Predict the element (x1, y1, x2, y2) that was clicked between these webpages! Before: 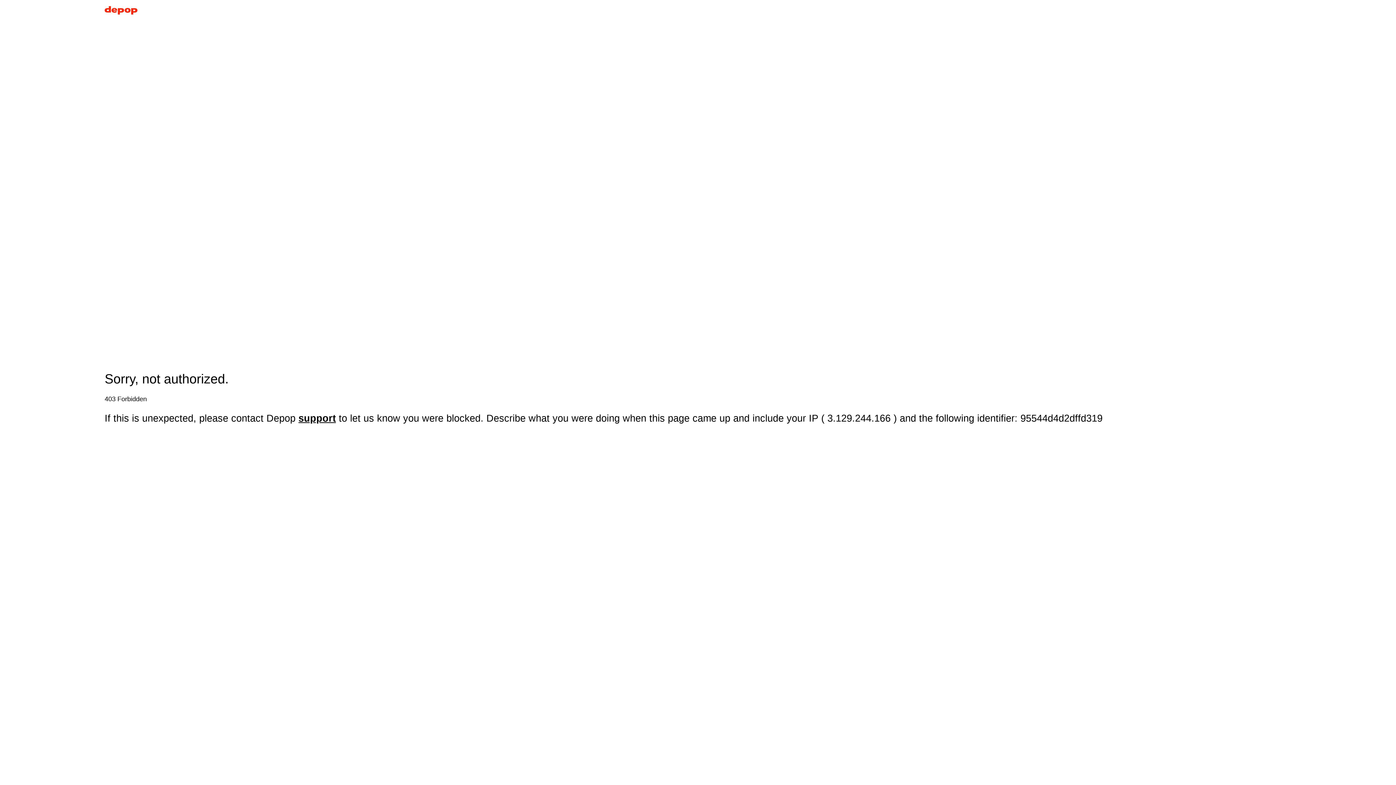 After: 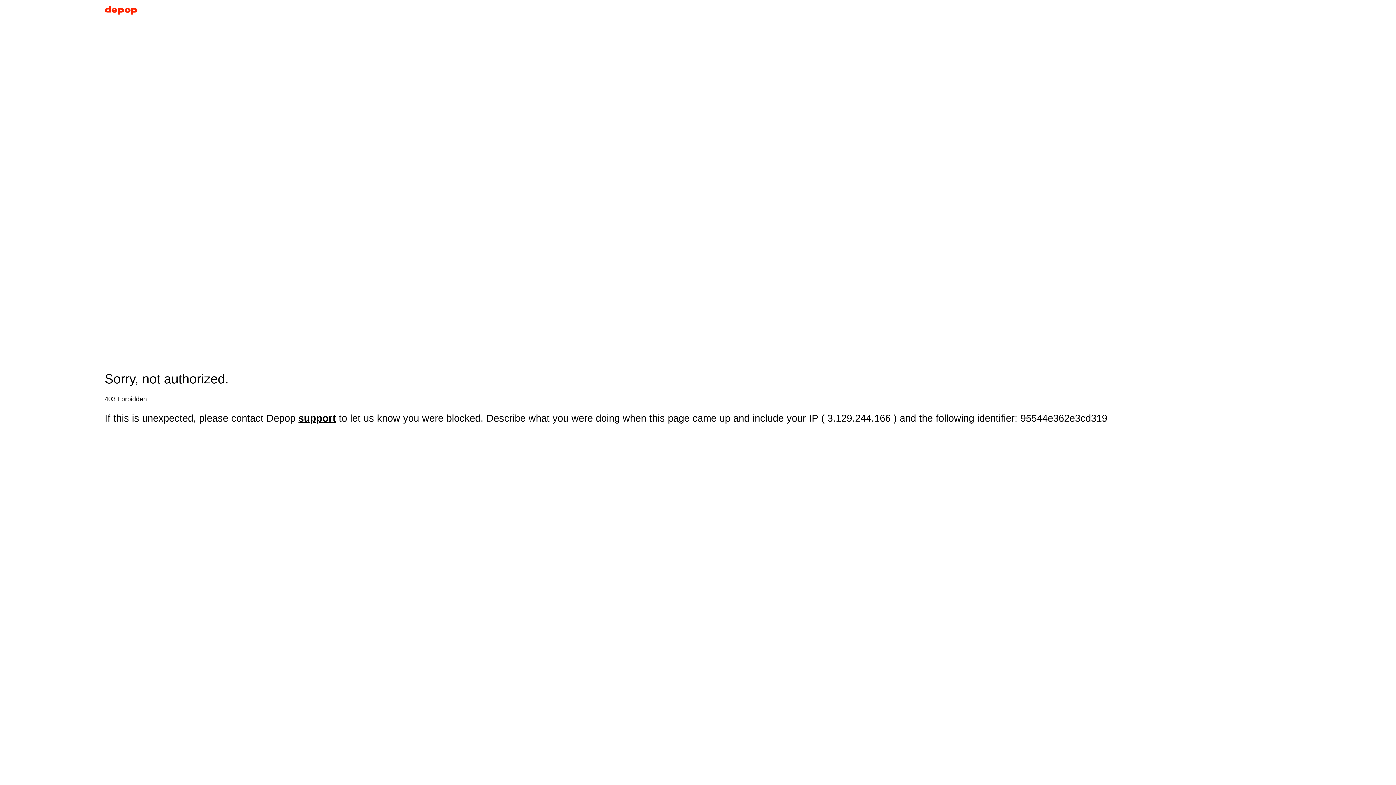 Action: bbox: (104, 5, 137, 17)